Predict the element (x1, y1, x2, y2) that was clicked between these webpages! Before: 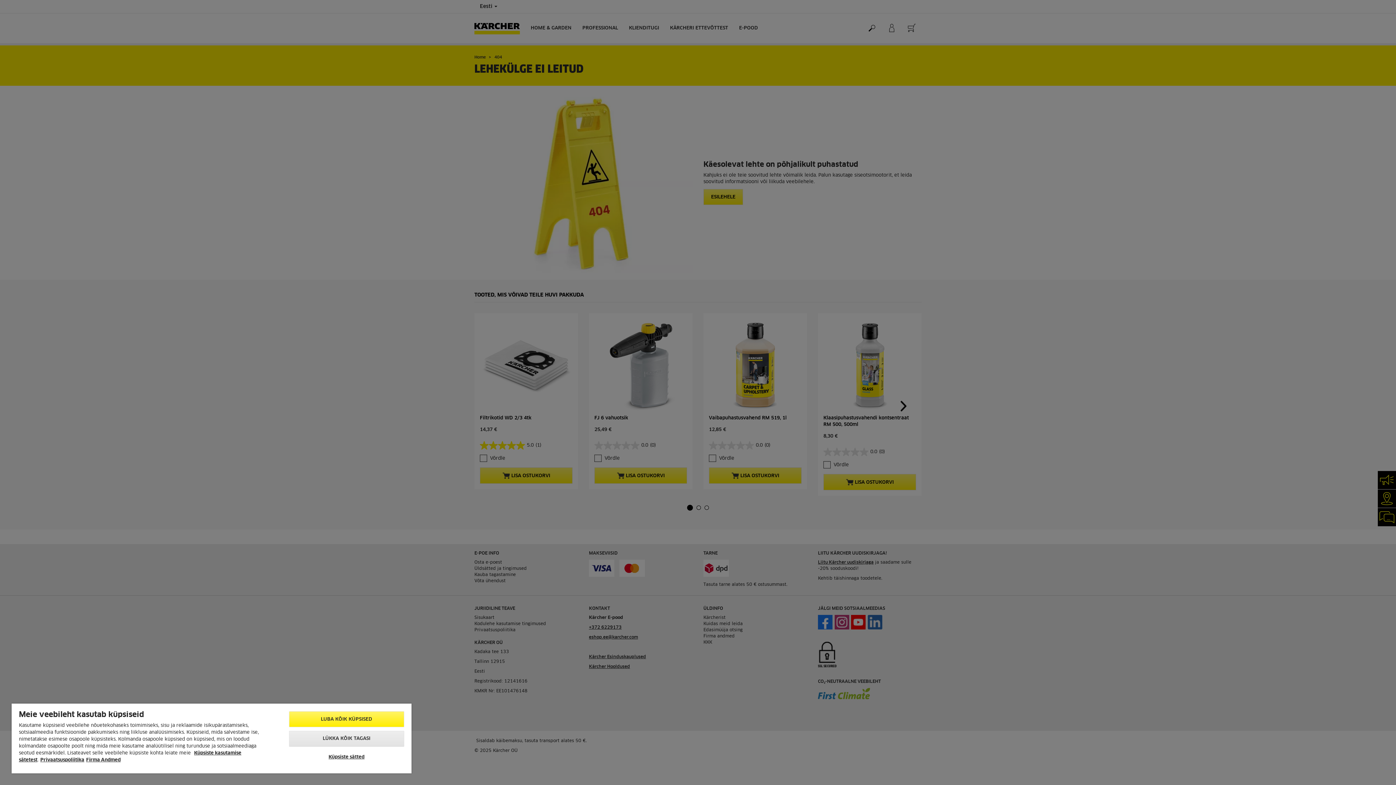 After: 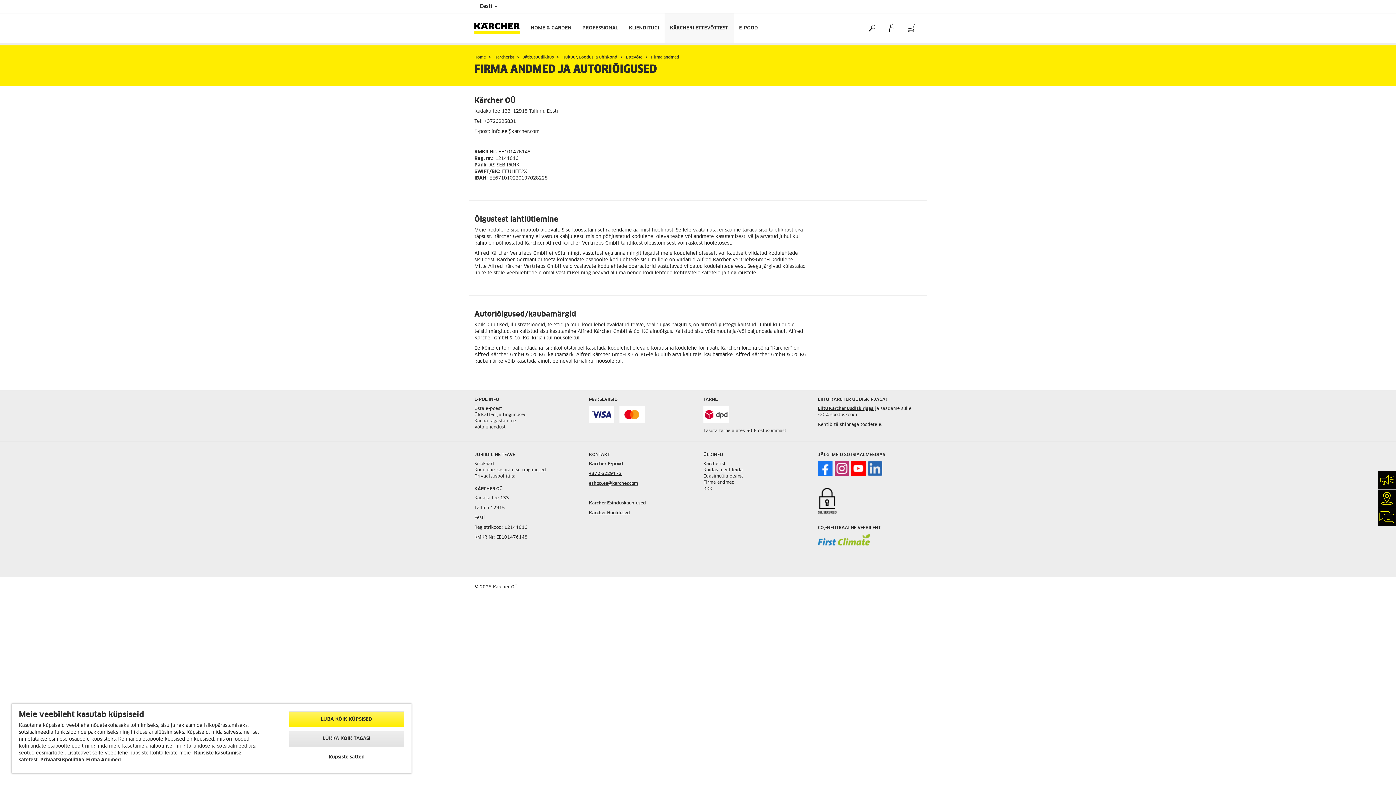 Action: bbox: (86, 758, 120, 762) label: Firma Andmed